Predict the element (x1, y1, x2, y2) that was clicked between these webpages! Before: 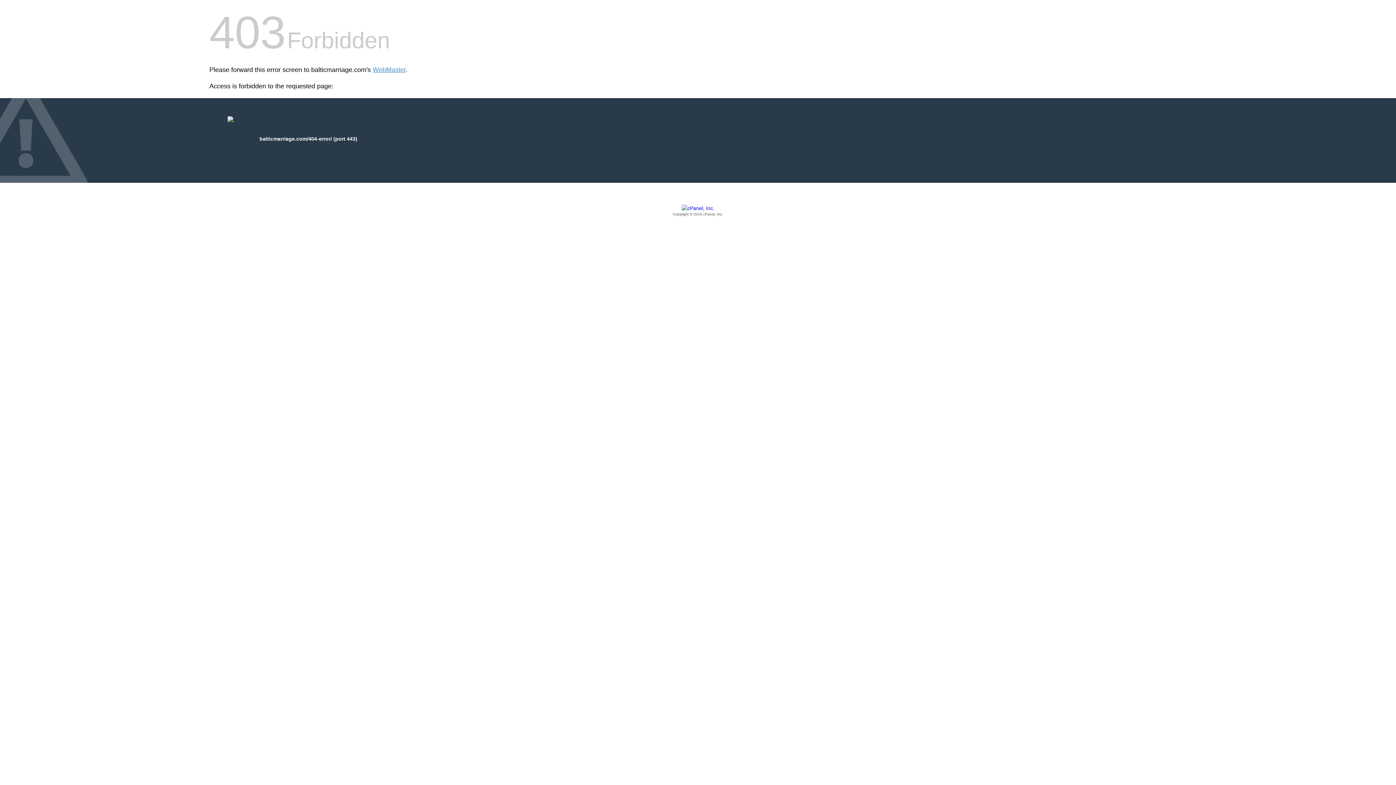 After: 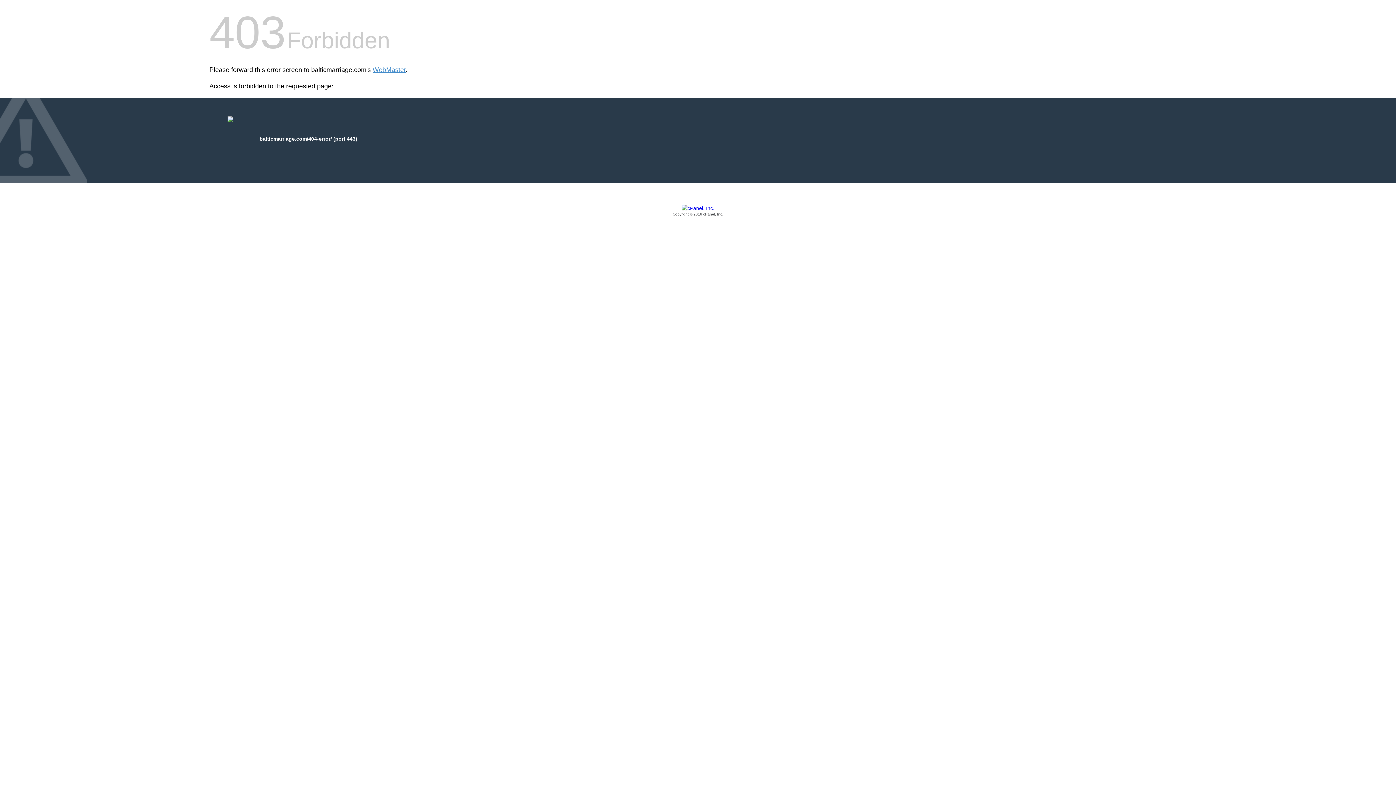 Action: label: Copyright © 2016 cPanel, Inc. bbox: (209, 205, 1186, 217)